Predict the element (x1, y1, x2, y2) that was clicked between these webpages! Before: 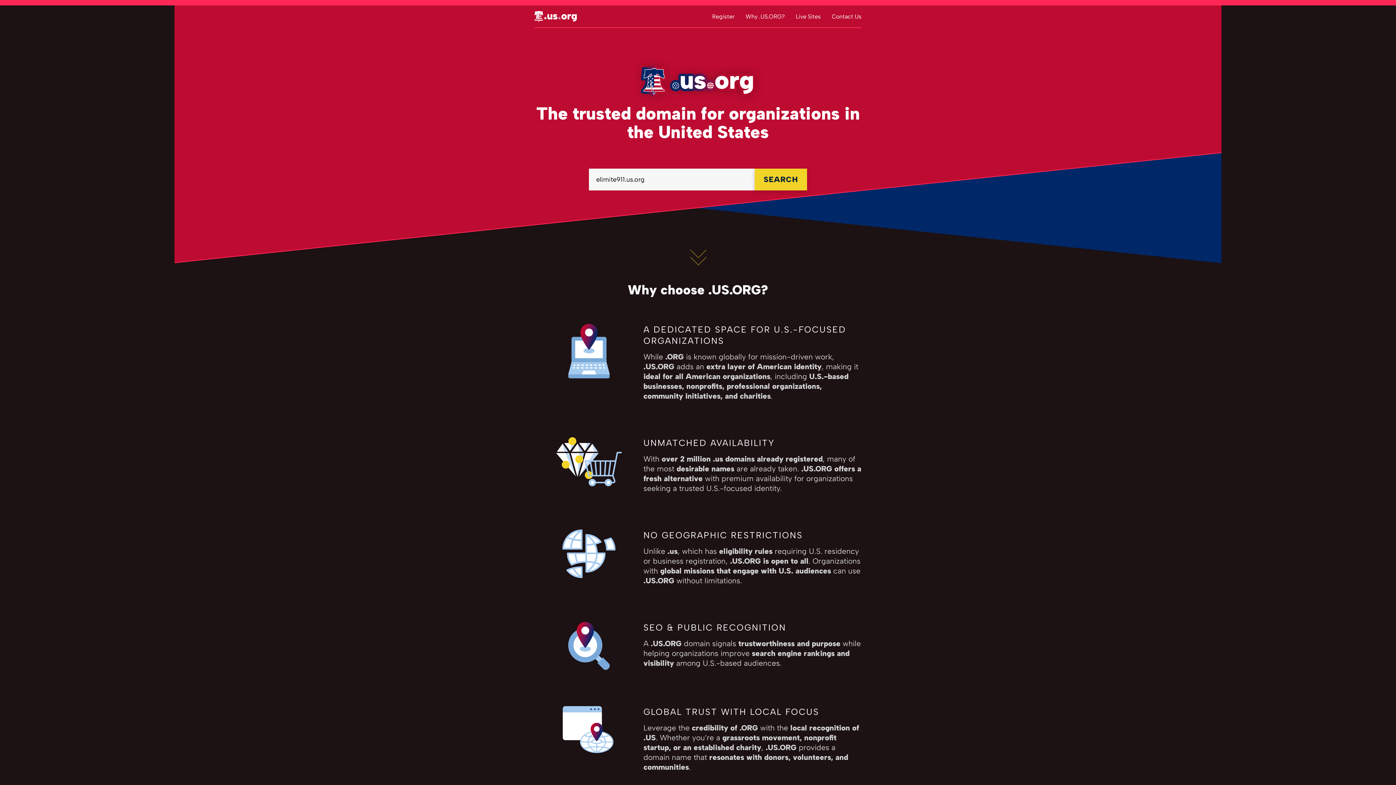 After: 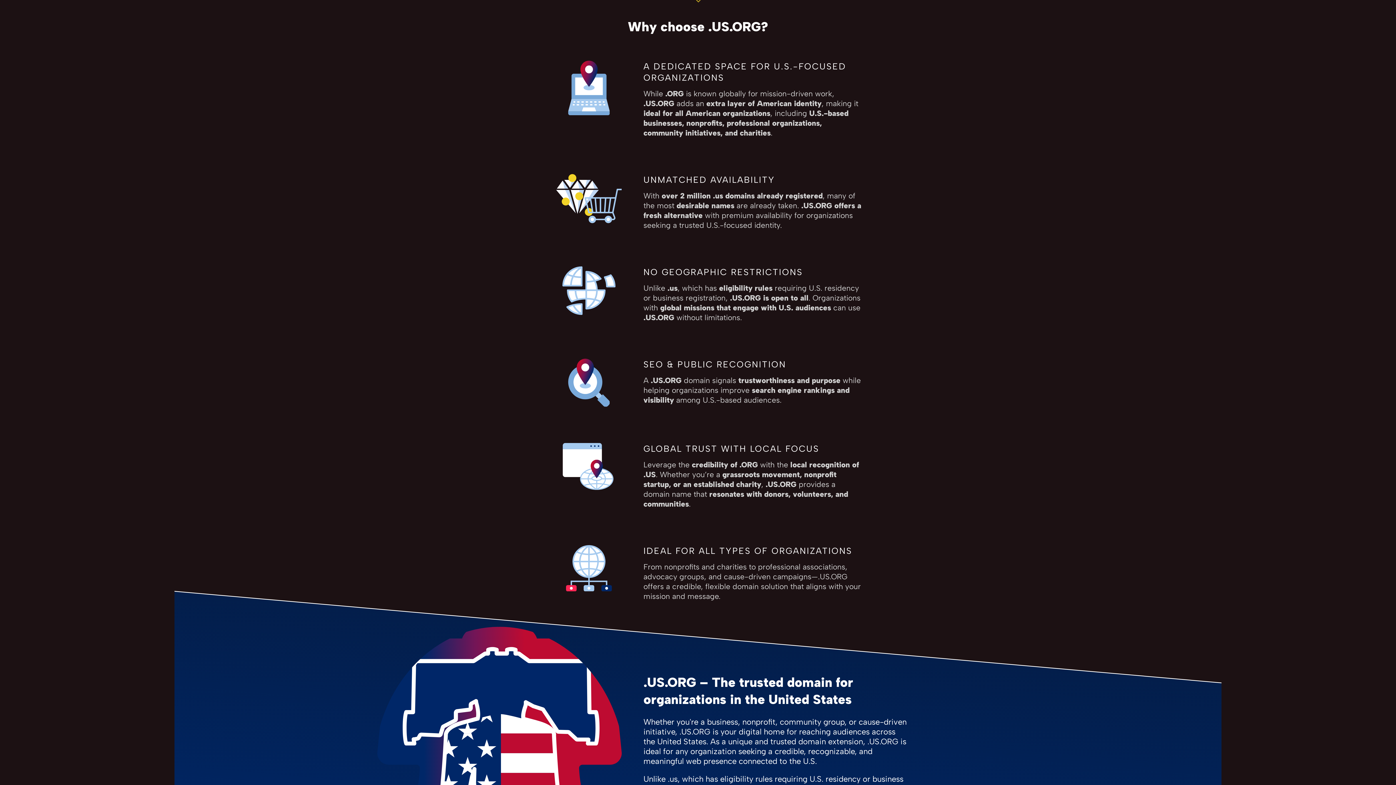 Action: bbox: (692, 234, 703, 256)